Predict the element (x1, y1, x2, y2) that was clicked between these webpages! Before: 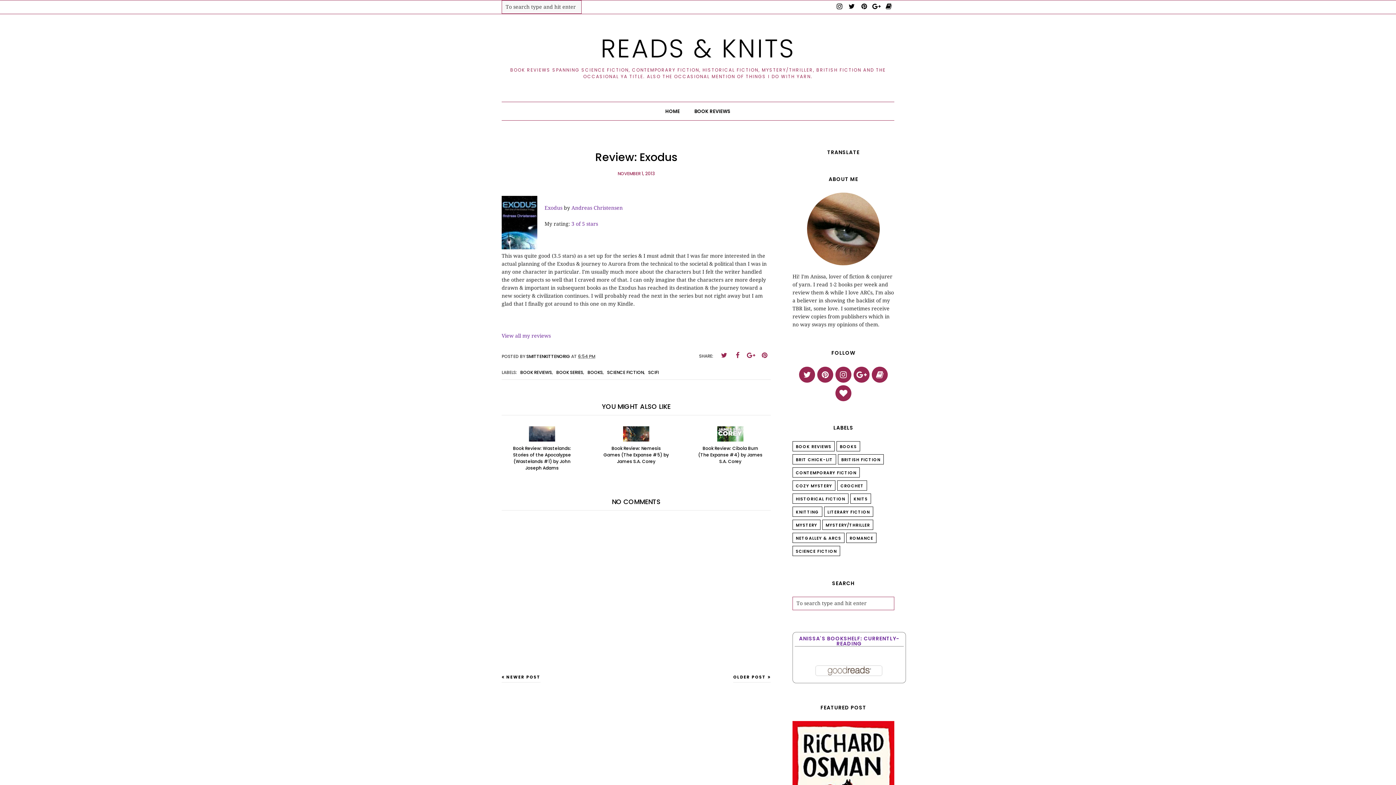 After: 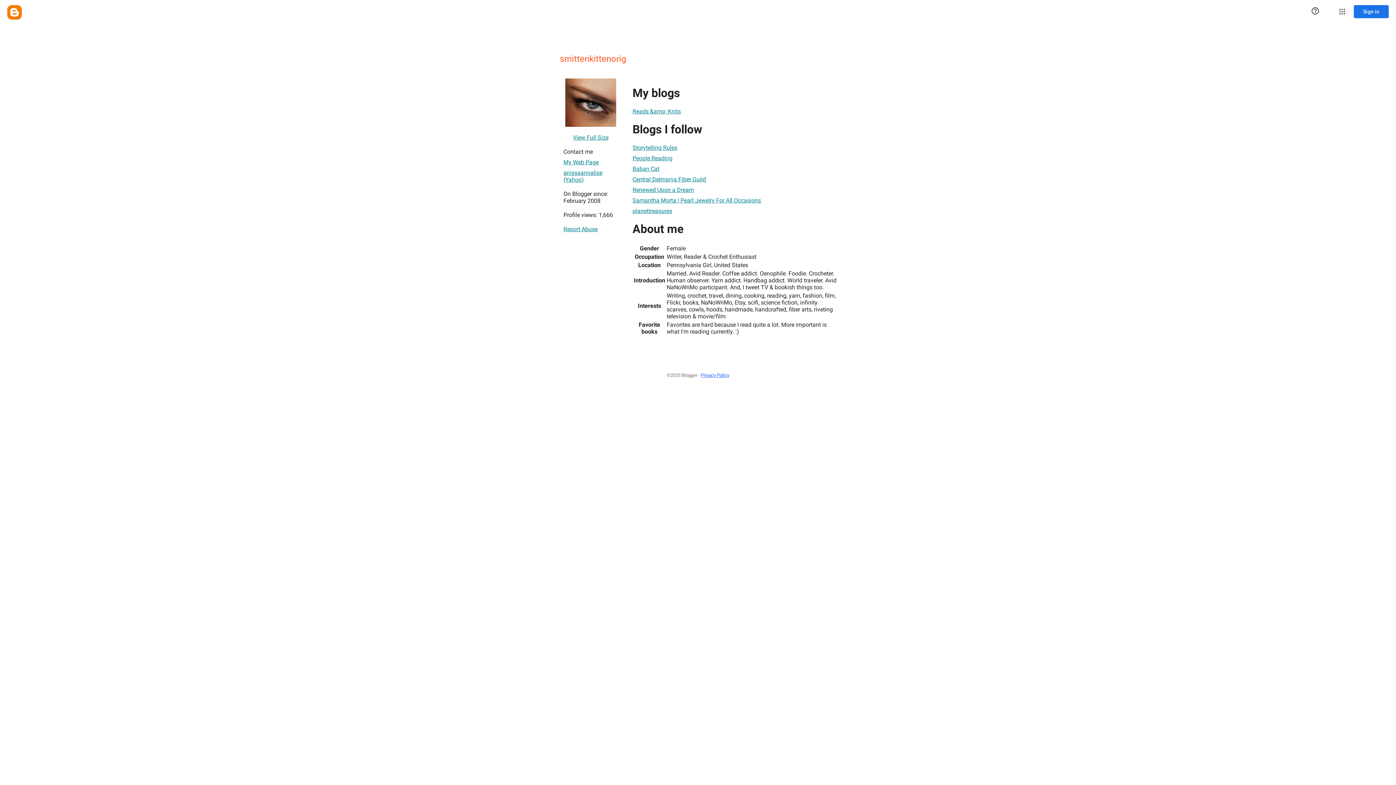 Action: label: SMITTENKITTENORIG  bbox: (526, 353, 571, 359)